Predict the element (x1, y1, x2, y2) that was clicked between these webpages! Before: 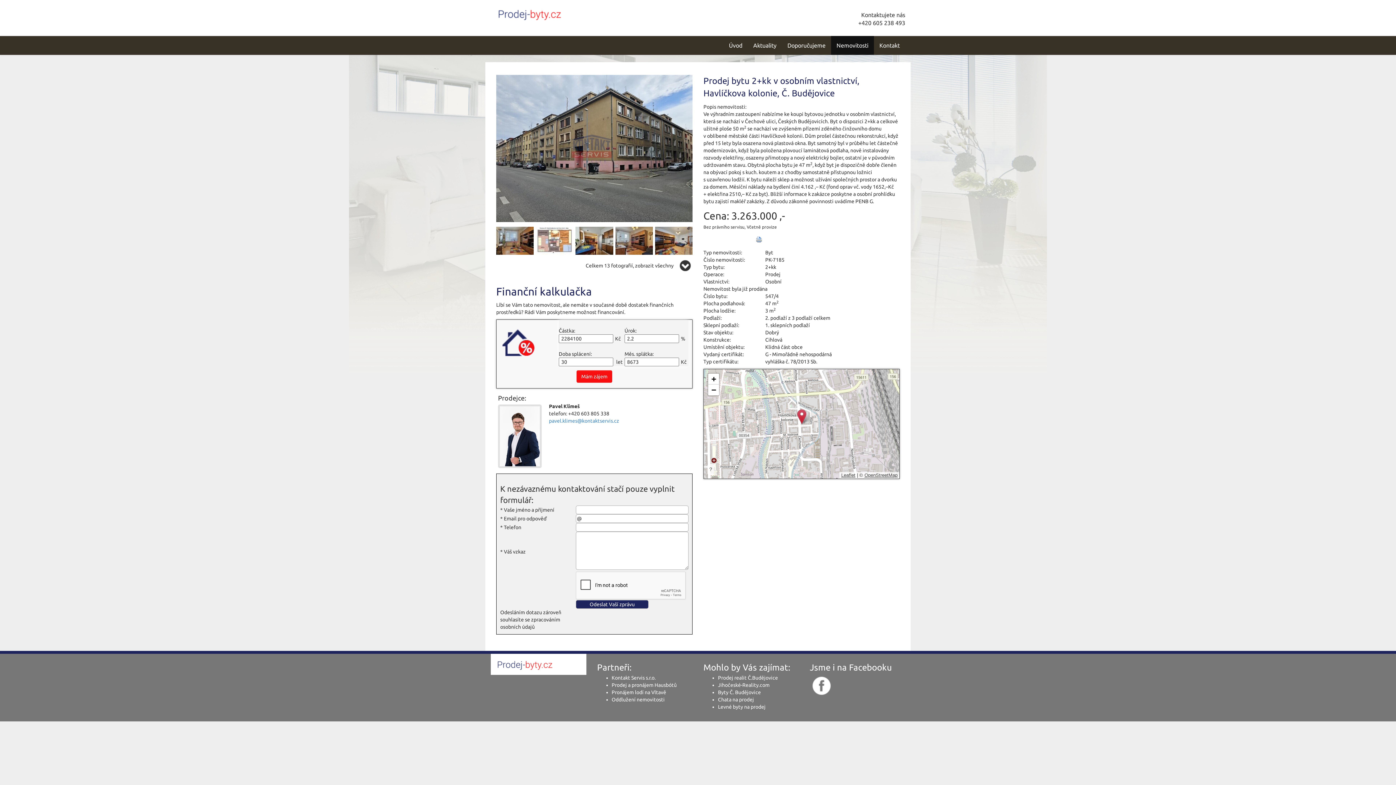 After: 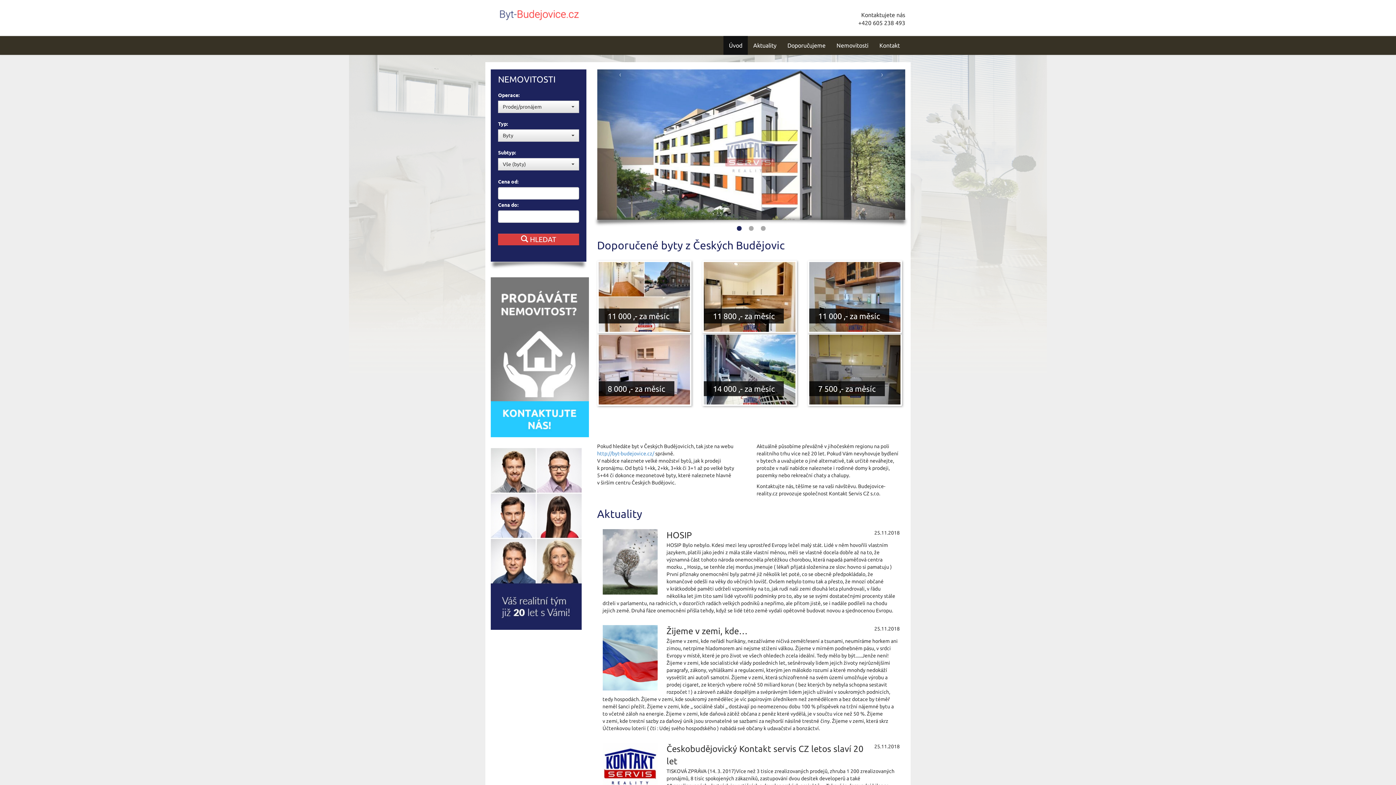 Action: bbox: (718, 689, 761, 695) label: Byty Č. Budějovice